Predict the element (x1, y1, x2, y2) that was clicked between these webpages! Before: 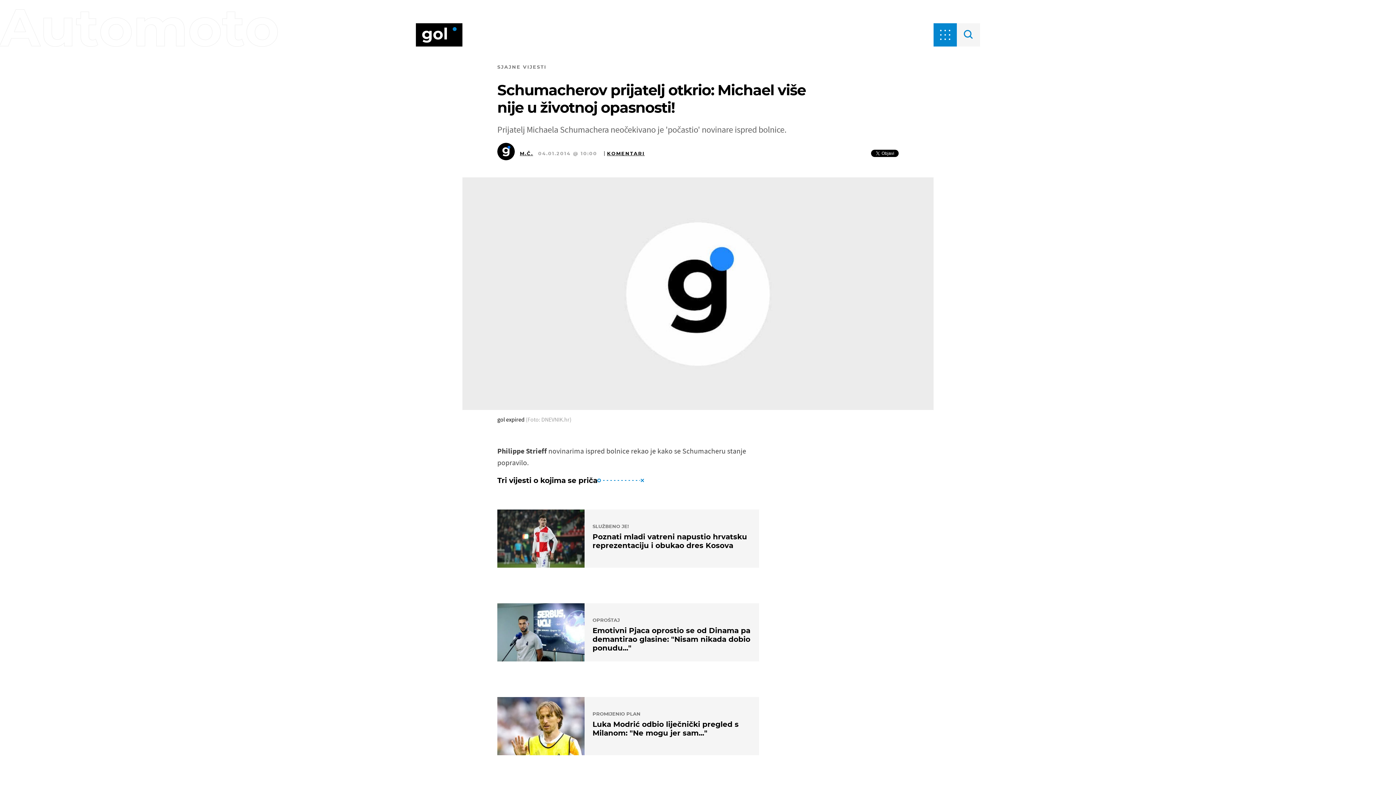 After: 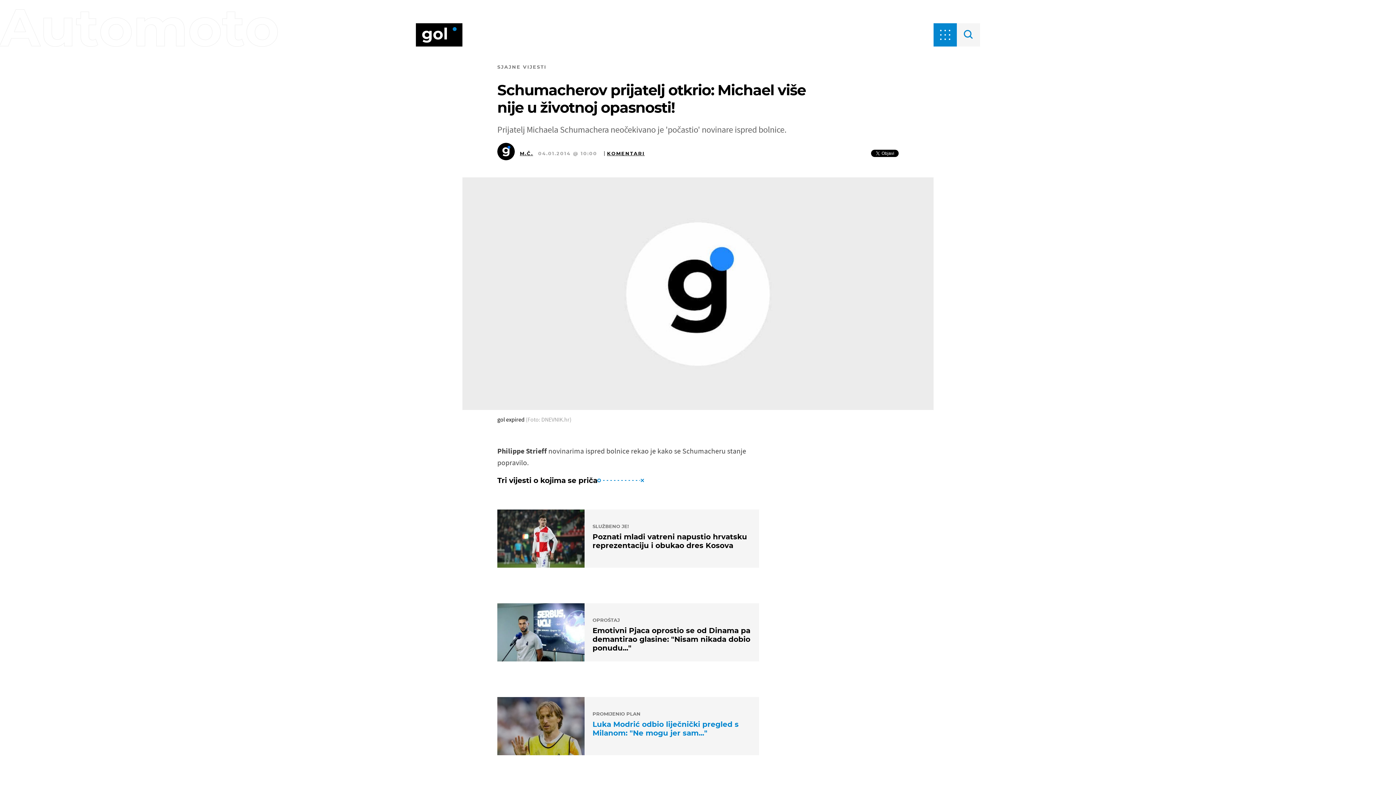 Action: label: PROMIJENIO PLAN
Luka Modrić odbio liječnički pregled s Milanom: "Ne mogu jer sam..." bbox: (497, 697, 759, 755)